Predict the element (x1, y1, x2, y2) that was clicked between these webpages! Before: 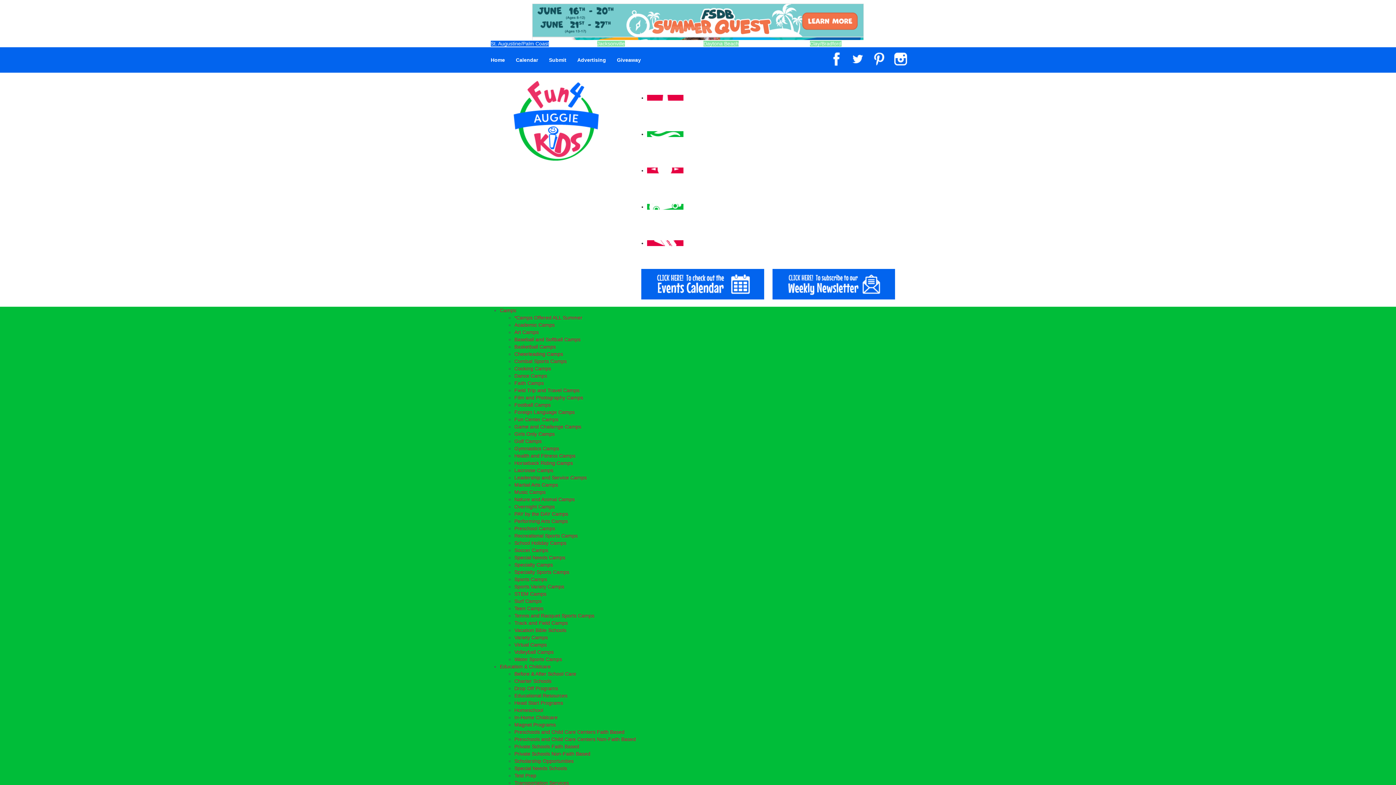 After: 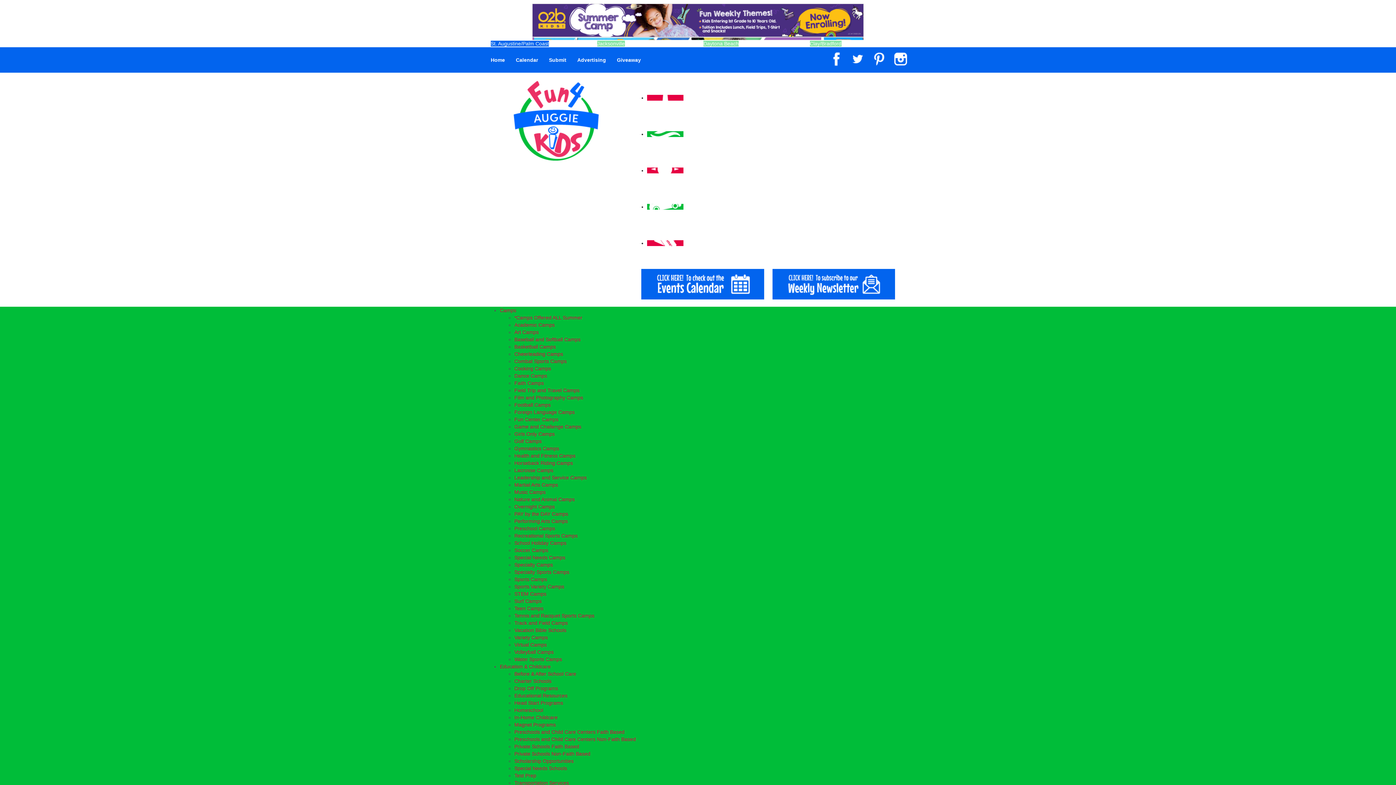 Action: label: Home bbox: (485, 50, 510, 69)